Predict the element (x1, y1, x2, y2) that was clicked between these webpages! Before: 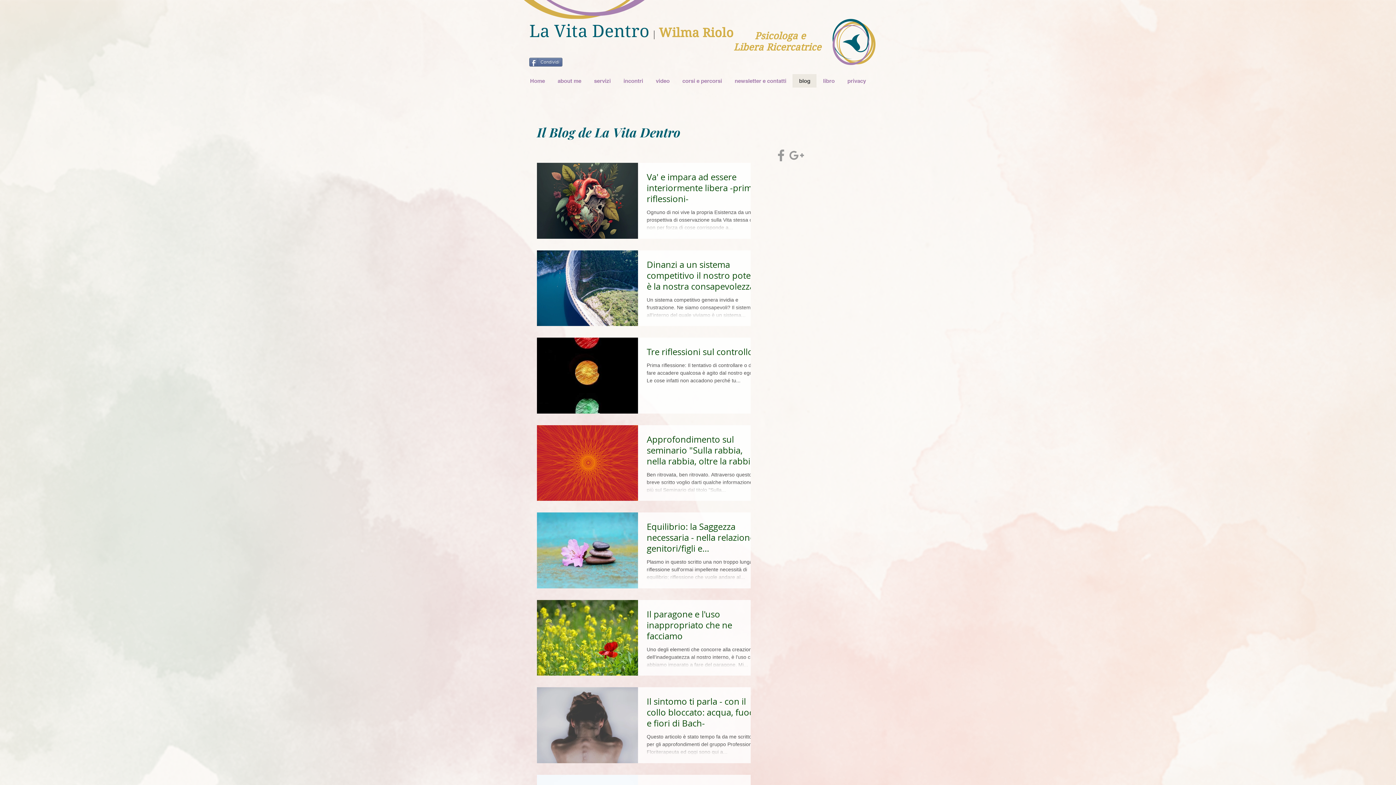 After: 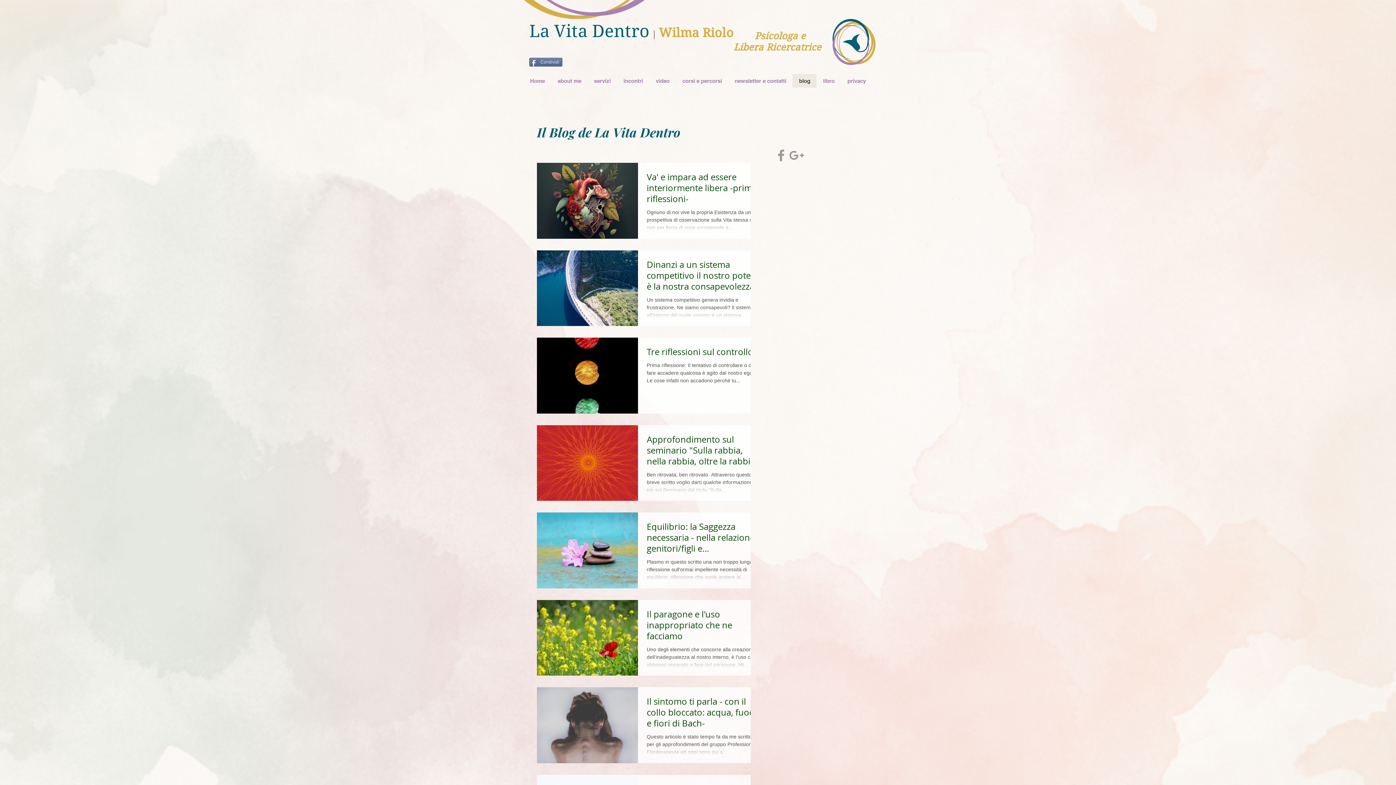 Action: bbox: (676, 74, 728, 87) label: corsi e percorsi